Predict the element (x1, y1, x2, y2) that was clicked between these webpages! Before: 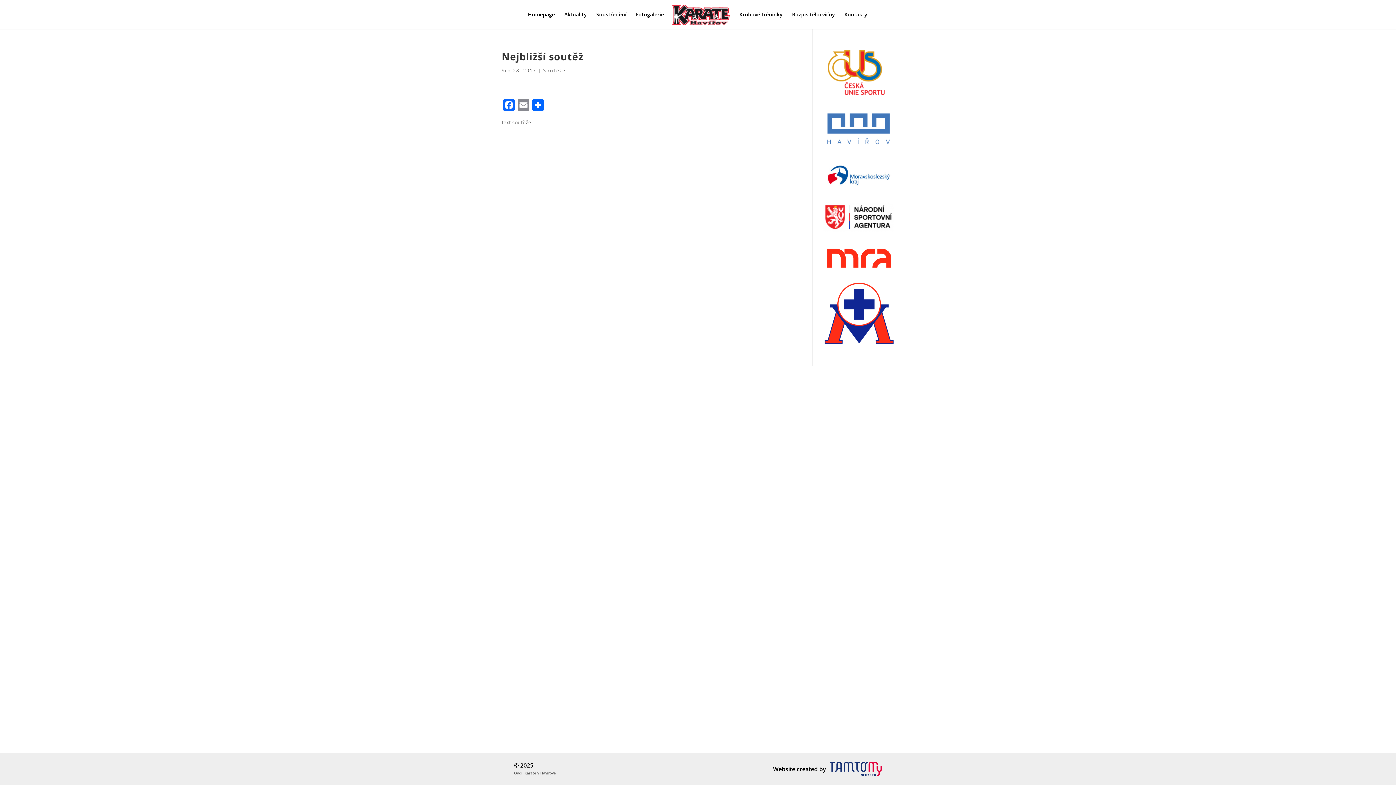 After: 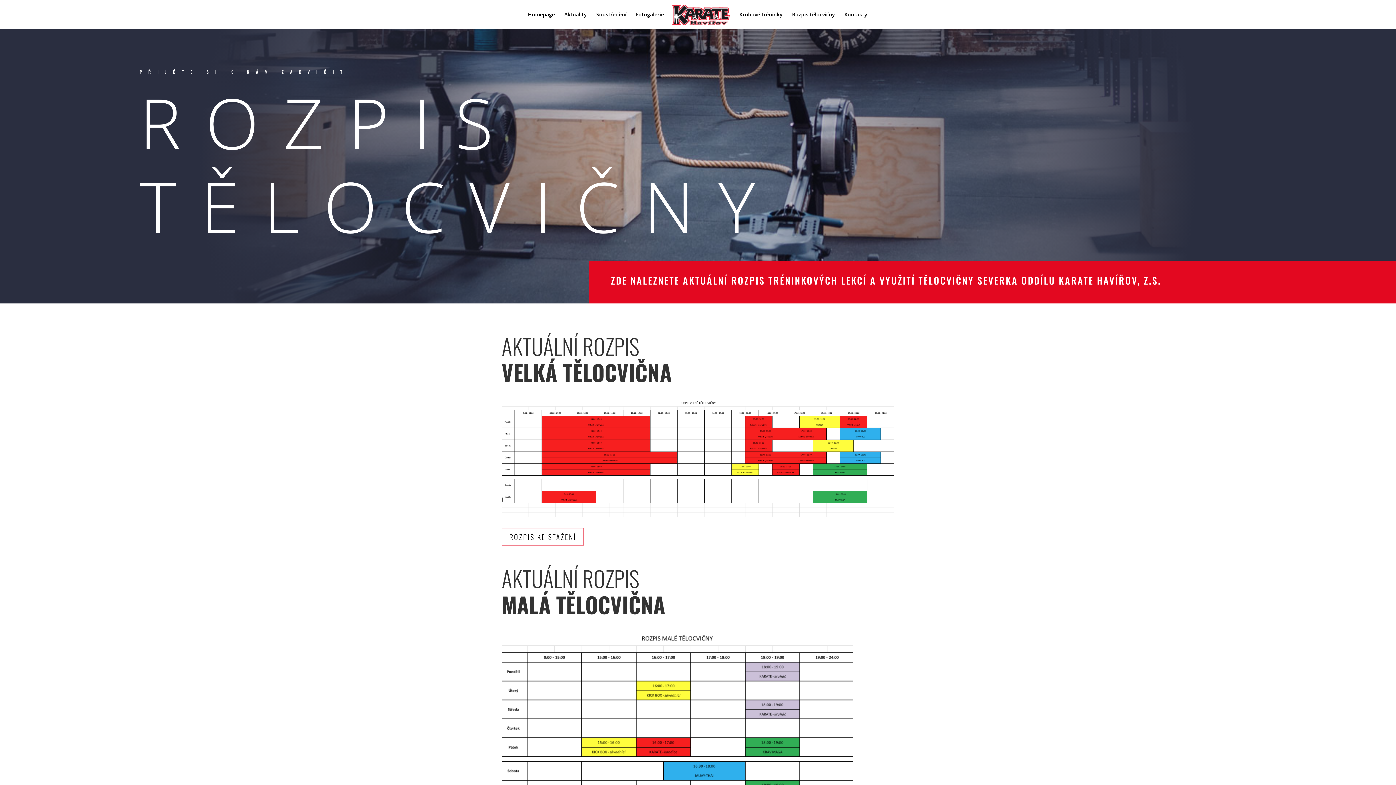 Action: label: Rozpis tělocvičny bbox: (792, 12, 835, 29)